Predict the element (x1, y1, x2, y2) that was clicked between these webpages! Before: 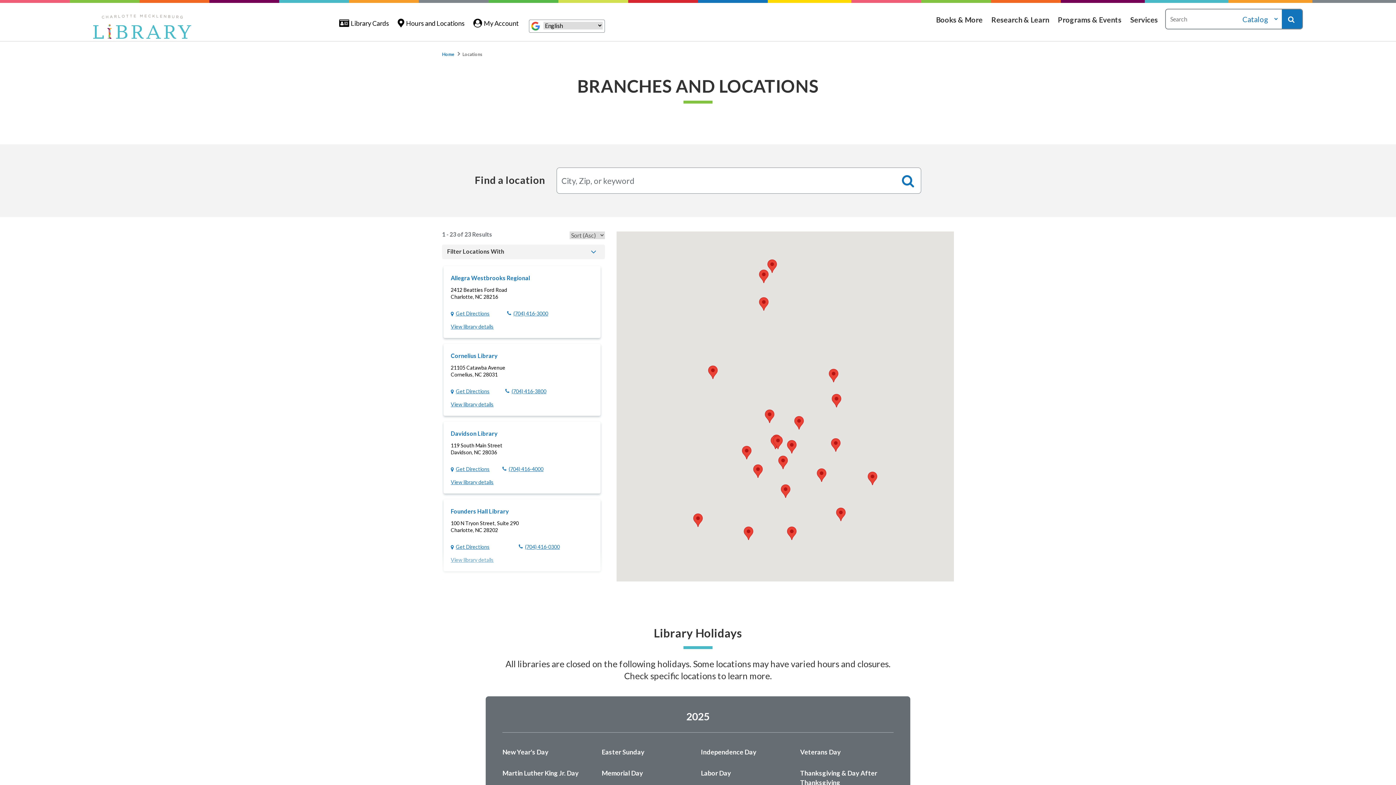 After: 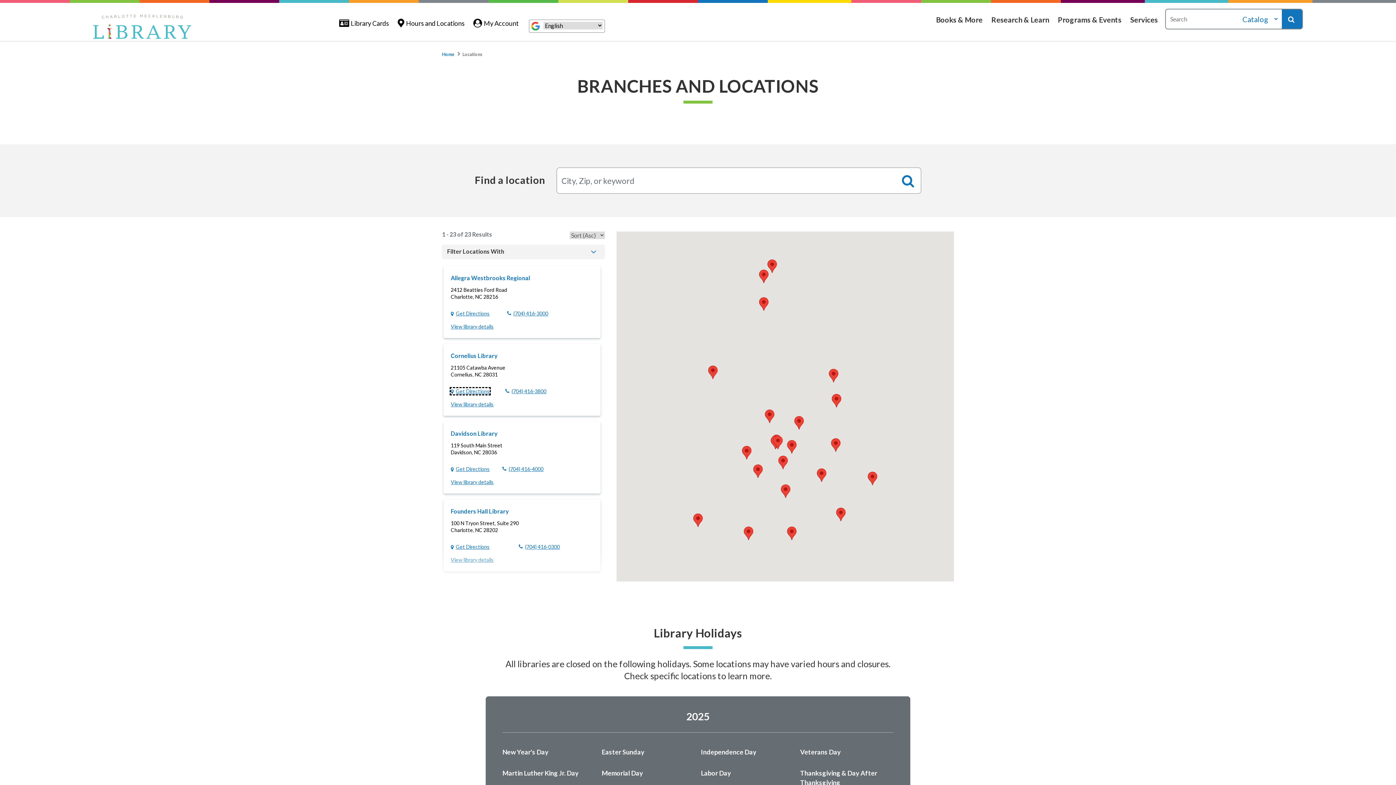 Action: label: Get Directions bbox: (450, 388, 489, 394)